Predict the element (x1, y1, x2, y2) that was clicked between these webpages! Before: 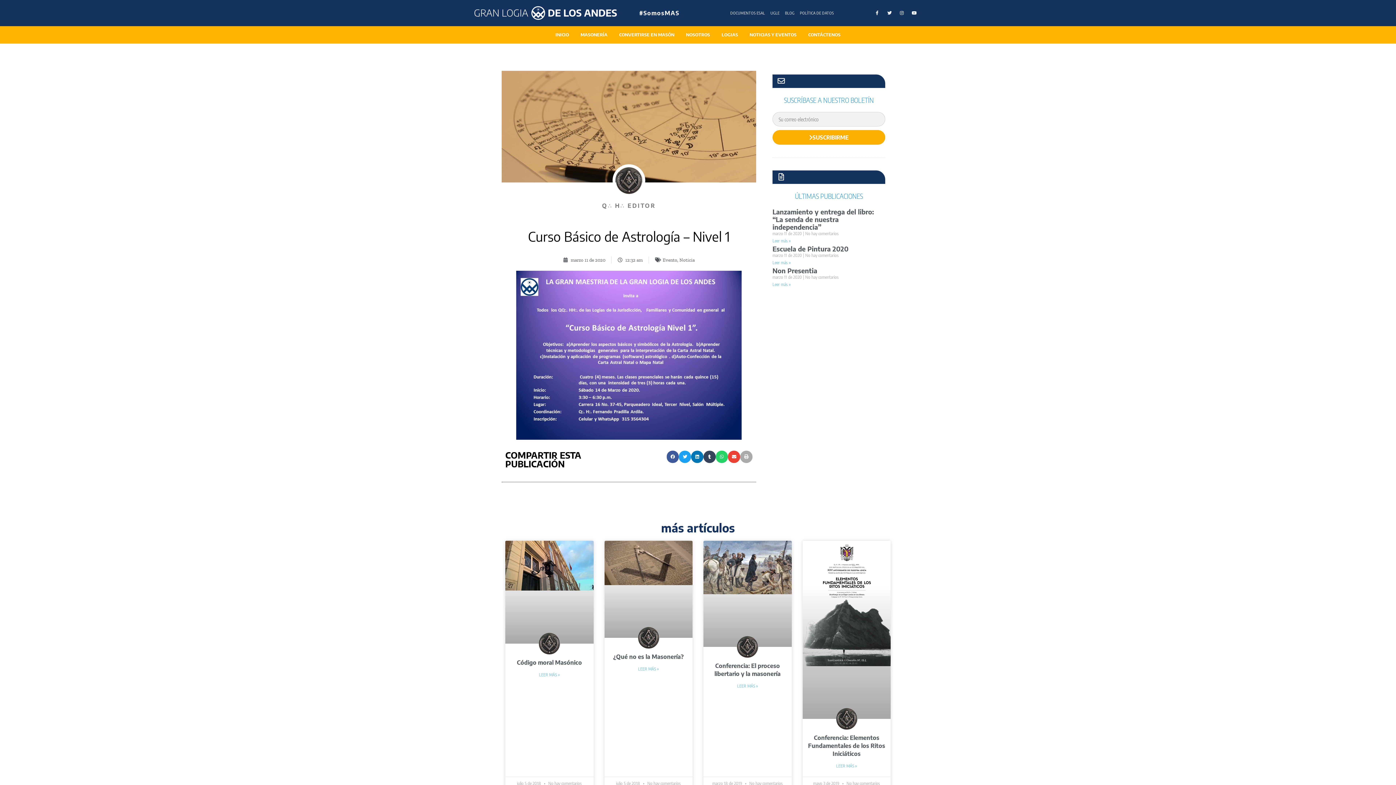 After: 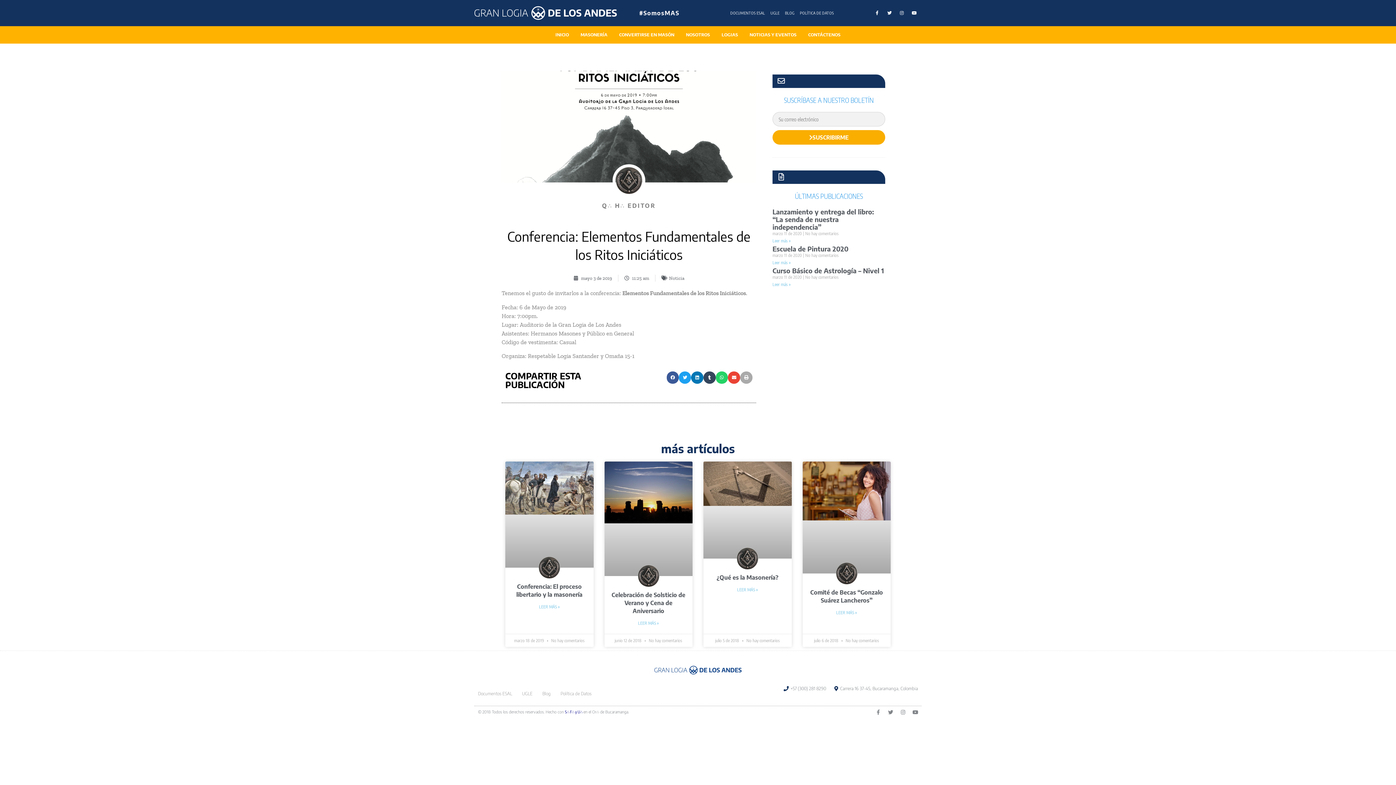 Action: label: Conferencia: Elementos Fundamentales de los Ritos Iniciáticos bbox: (808, 734, 885, 757)